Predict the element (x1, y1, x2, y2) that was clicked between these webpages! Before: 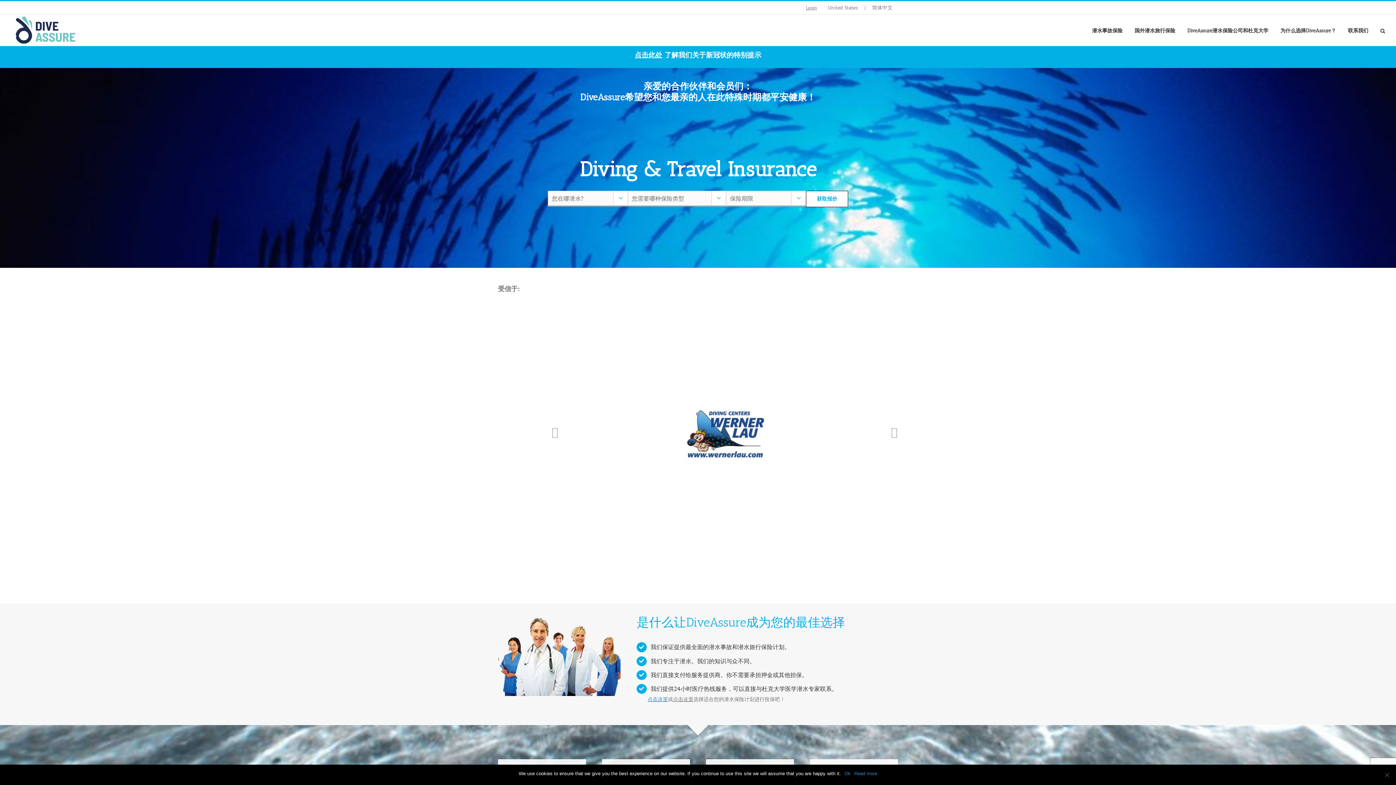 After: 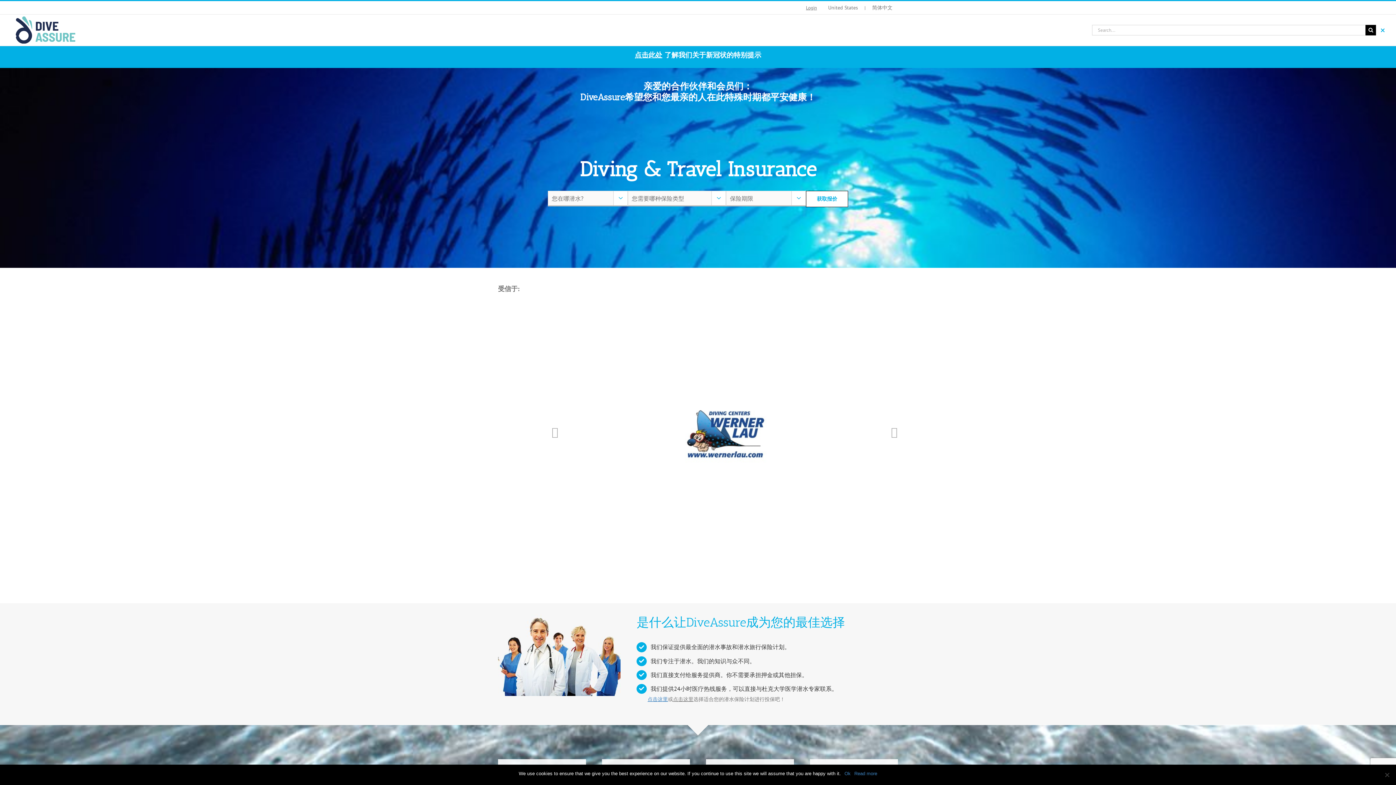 Action: bbox: (1380, 14, 1385, 45) label: Search